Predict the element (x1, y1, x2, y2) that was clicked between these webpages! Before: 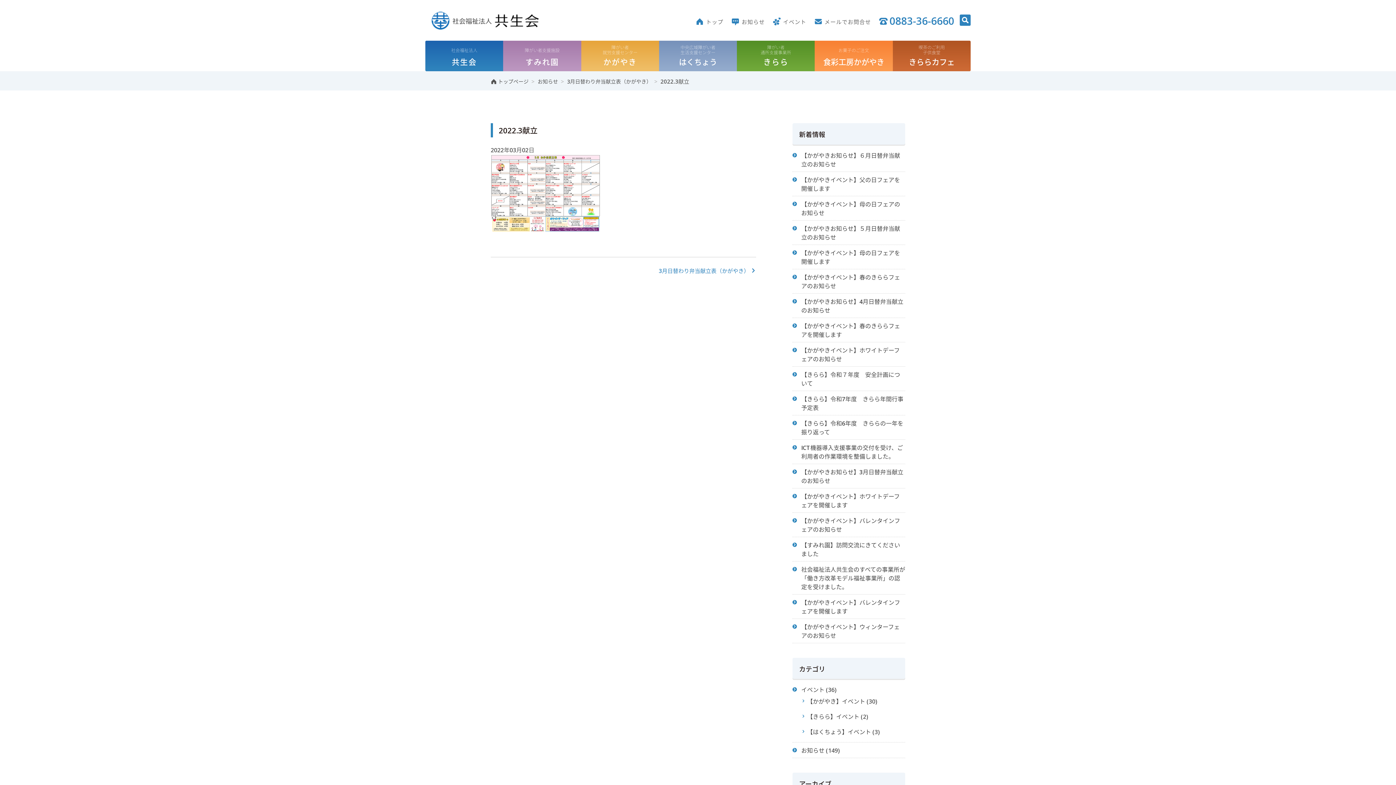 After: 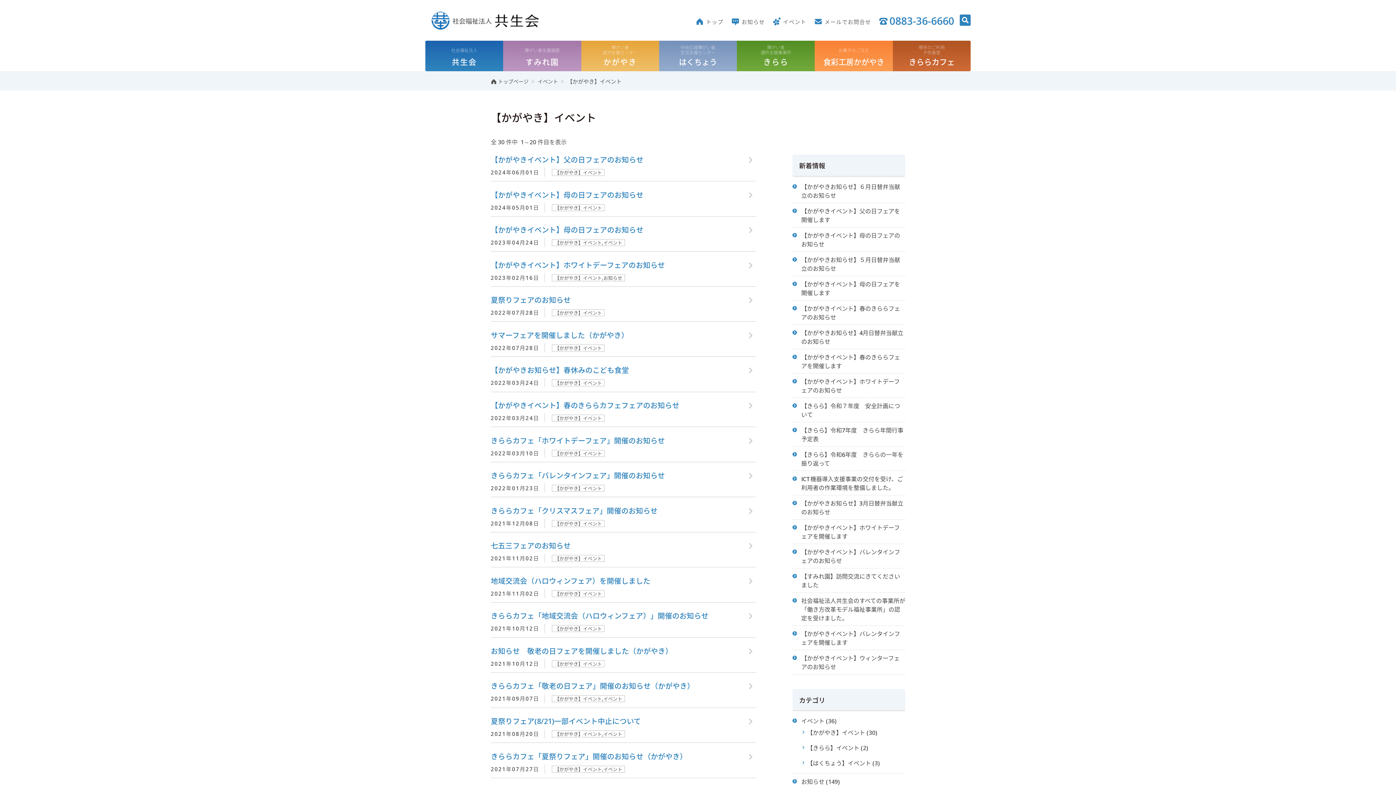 Action: bbox: (807, 697, 865, 706) label: 【かがやき】イベント